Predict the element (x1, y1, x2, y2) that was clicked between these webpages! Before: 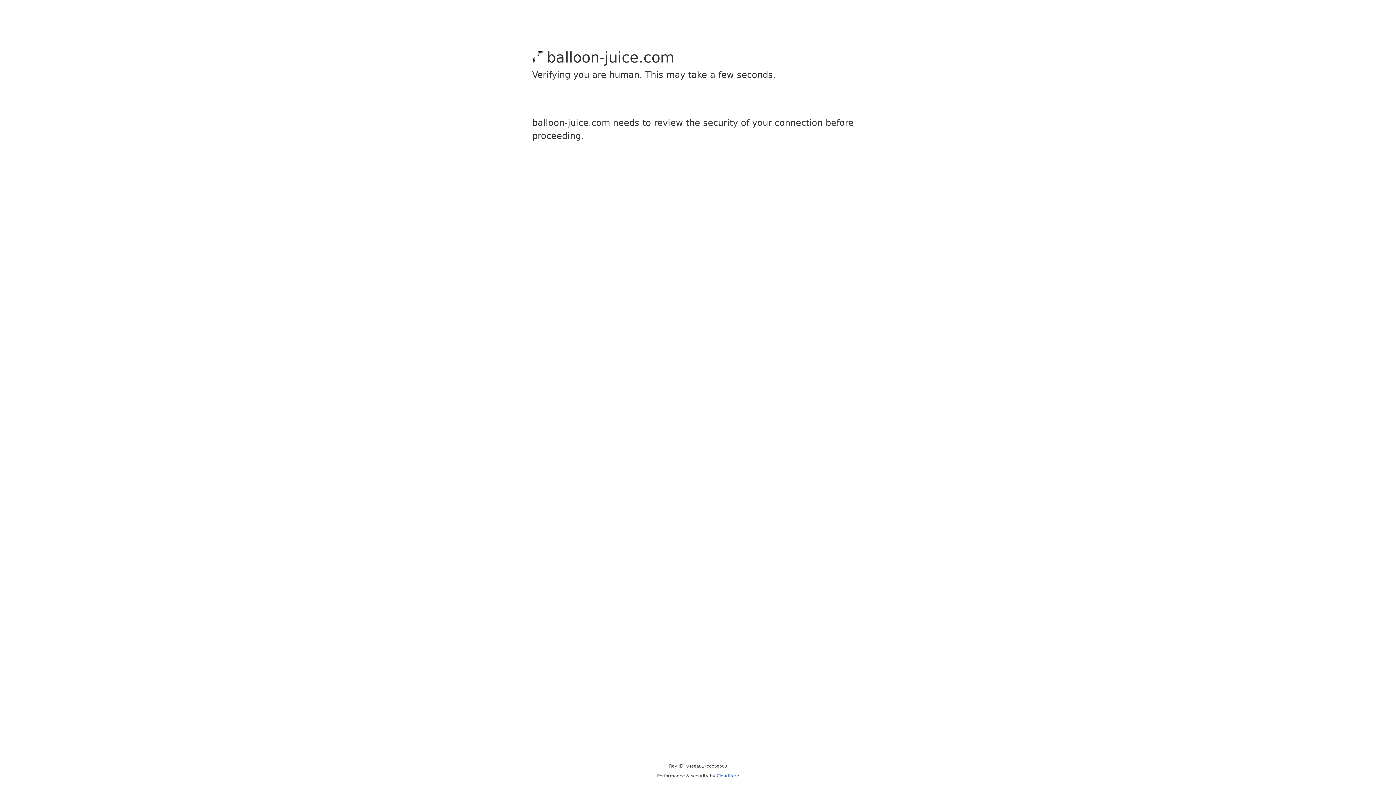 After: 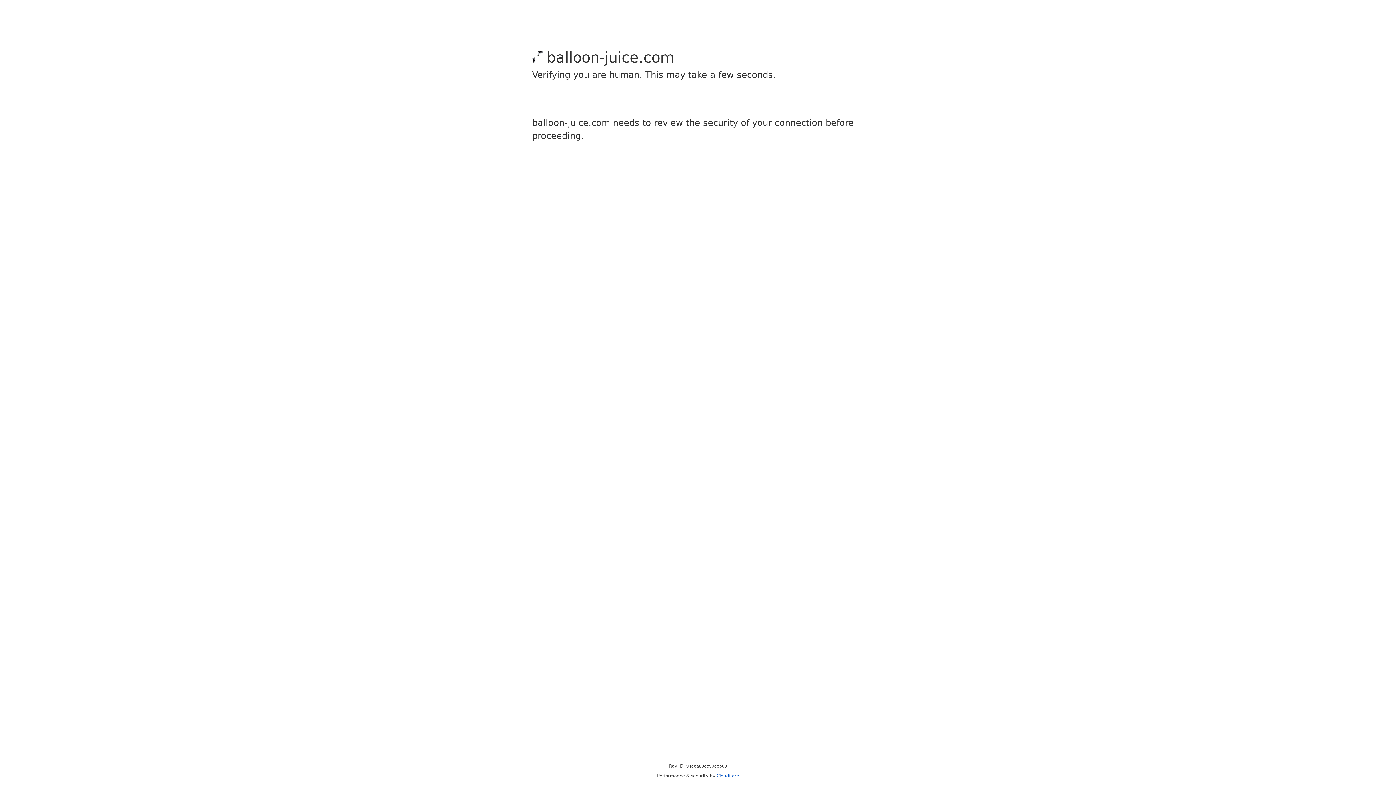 Action: bbox: (716, 773, 739, 778) label: Cloudflare